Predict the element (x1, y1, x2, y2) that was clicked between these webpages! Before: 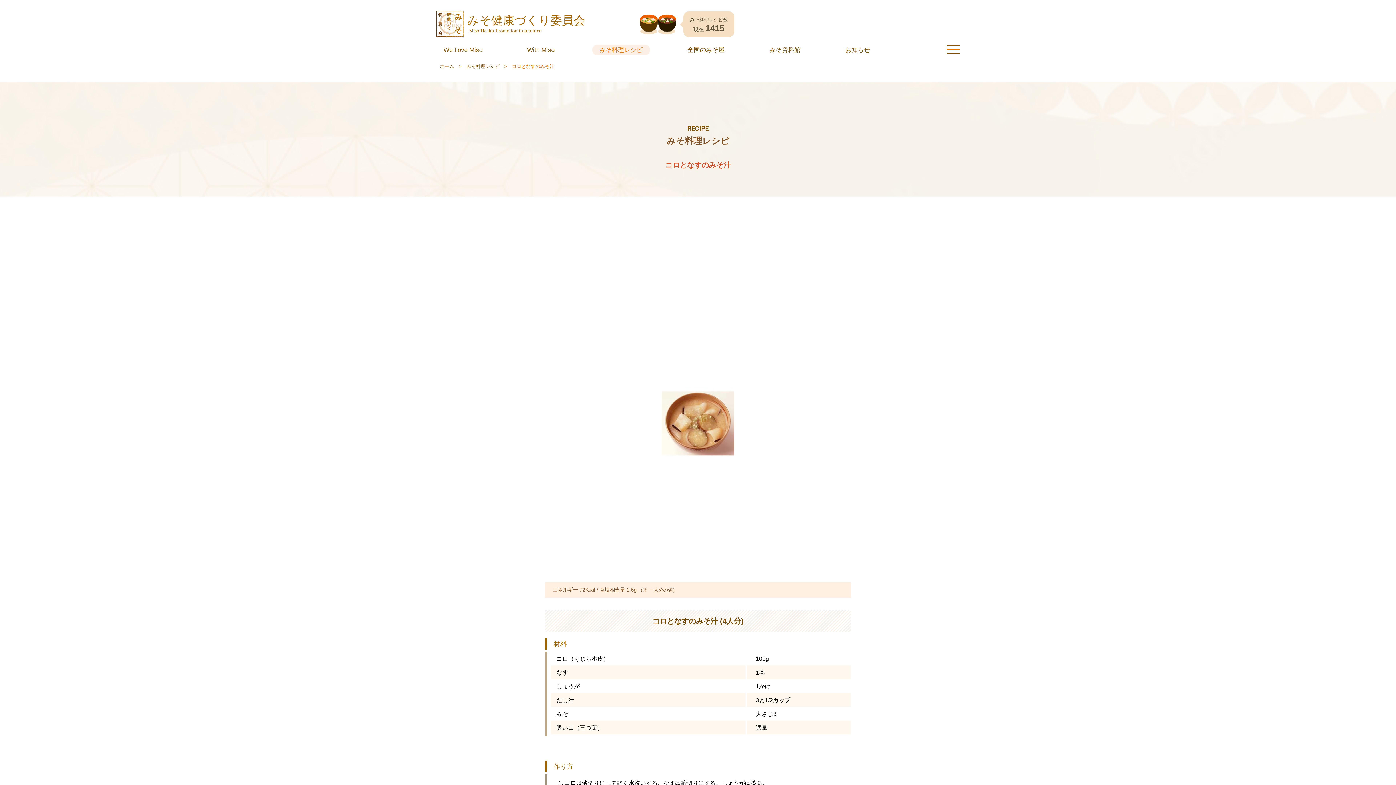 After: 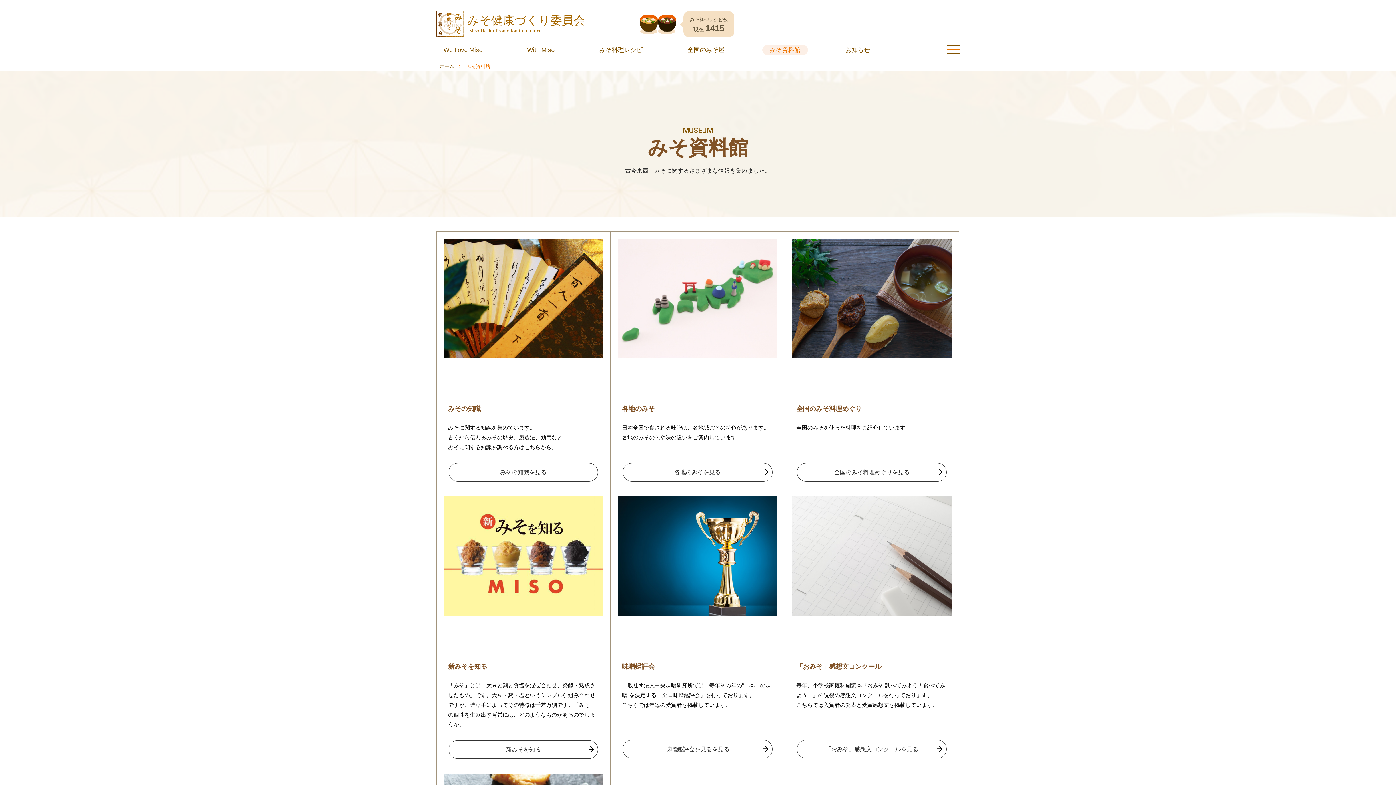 Action: bbox: (762, 44, 807, 55) label: みそ資料館